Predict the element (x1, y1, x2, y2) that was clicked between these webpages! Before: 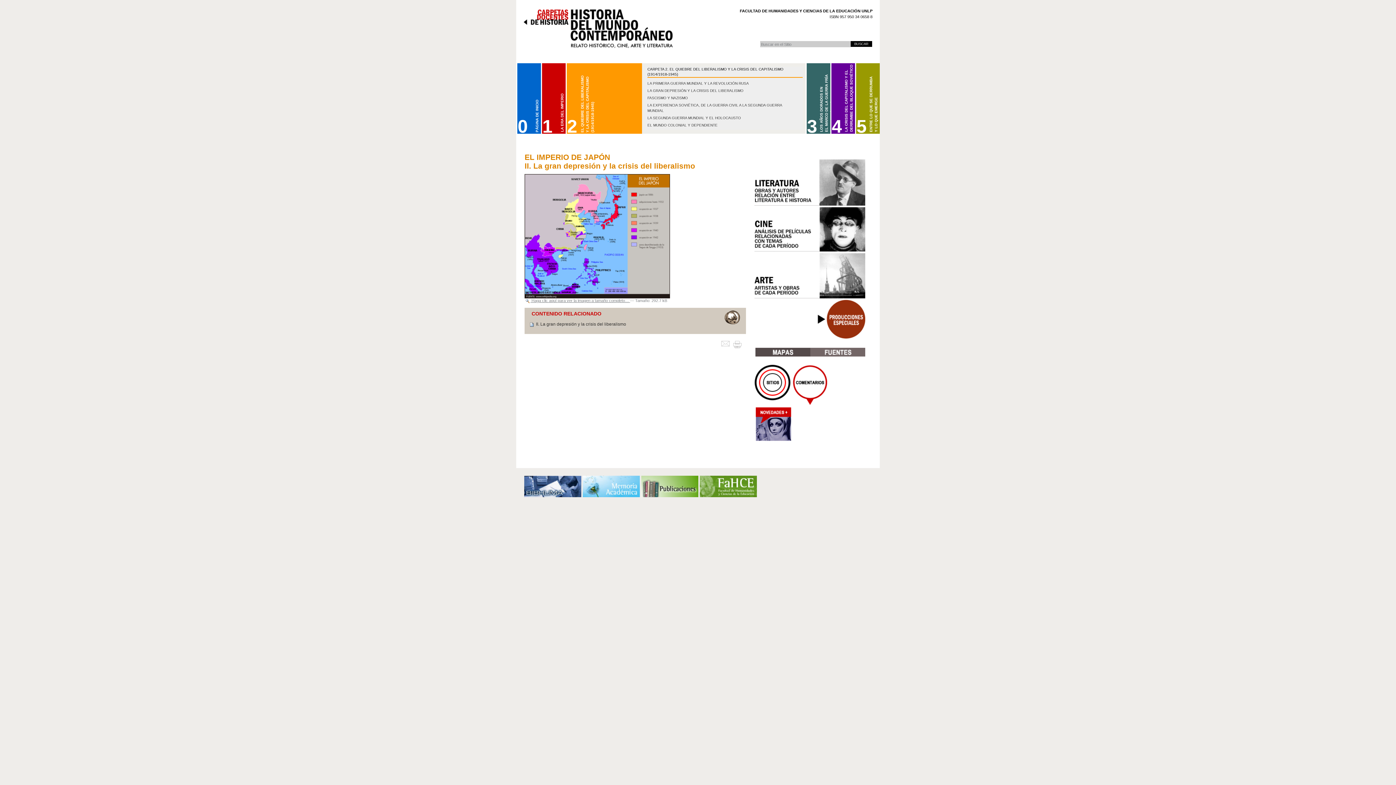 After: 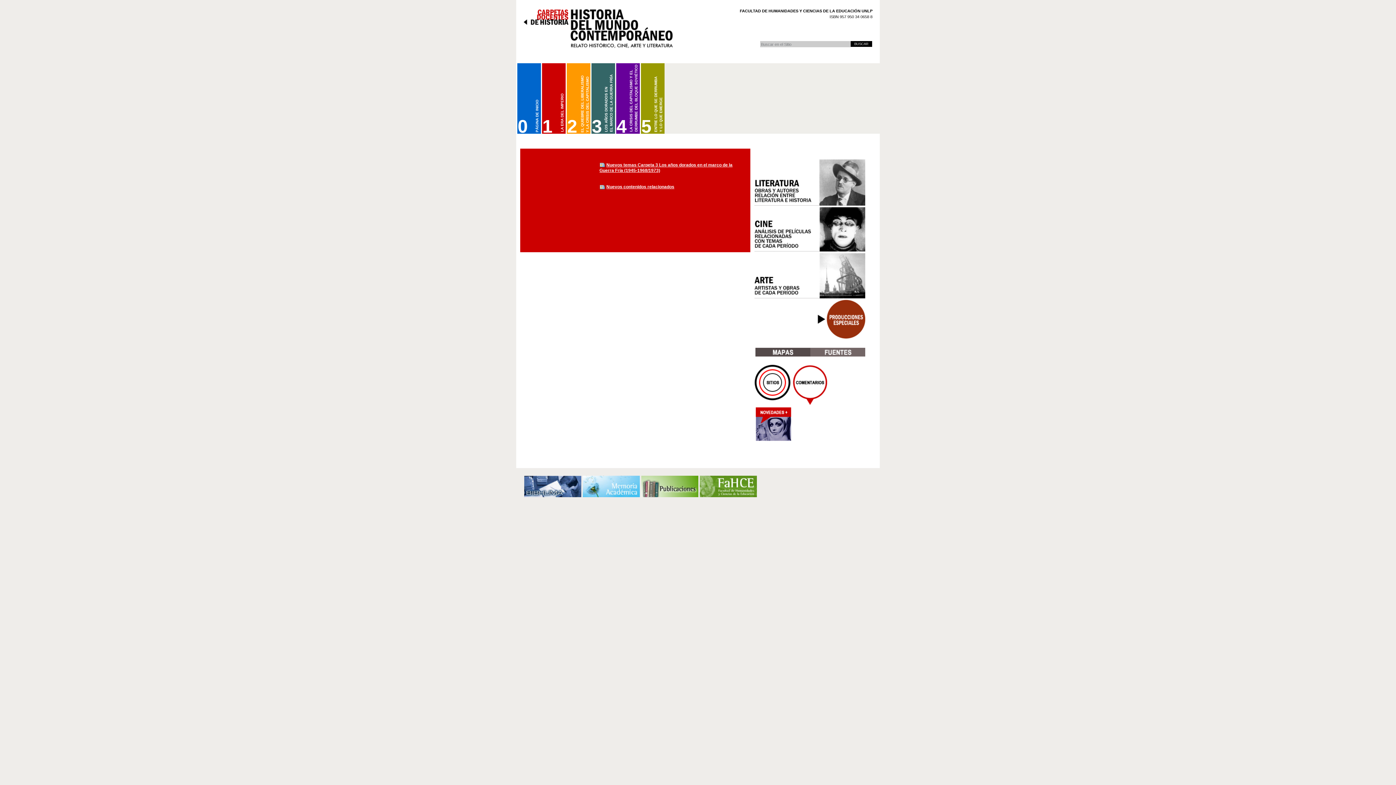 Action: label:   bbox: (754, 405, 791, 447)